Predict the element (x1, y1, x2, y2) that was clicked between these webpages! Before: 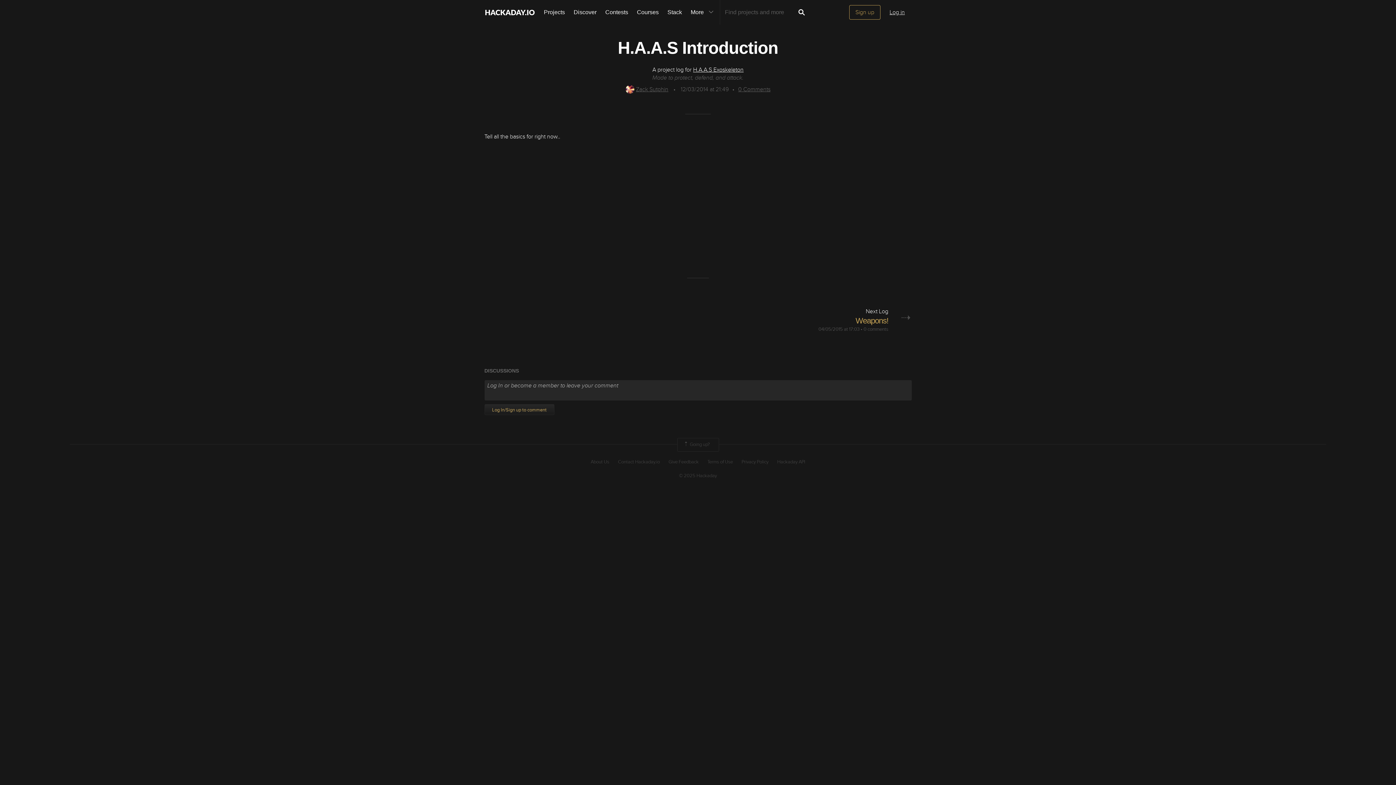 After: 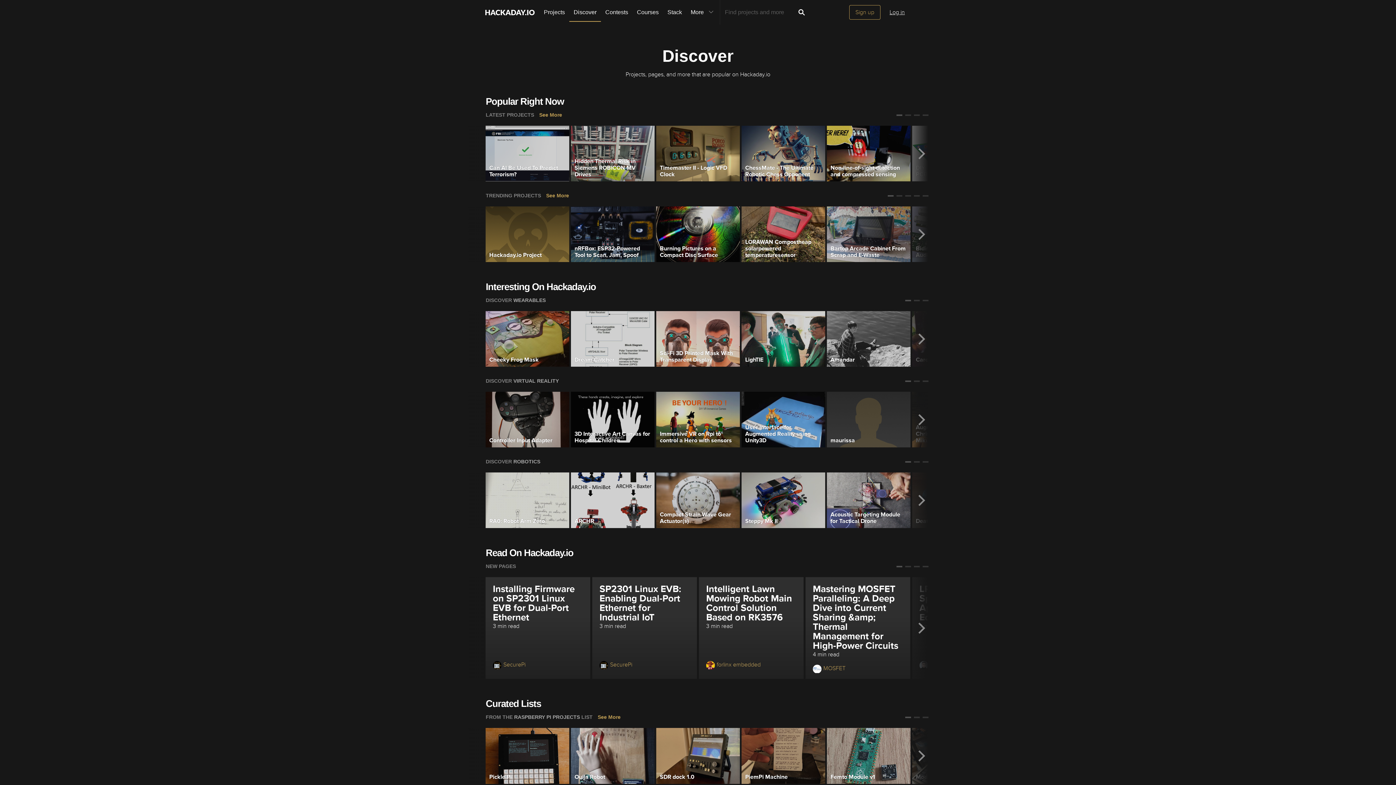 Action: bbox: (569, 0, 601, 24) label: Discover